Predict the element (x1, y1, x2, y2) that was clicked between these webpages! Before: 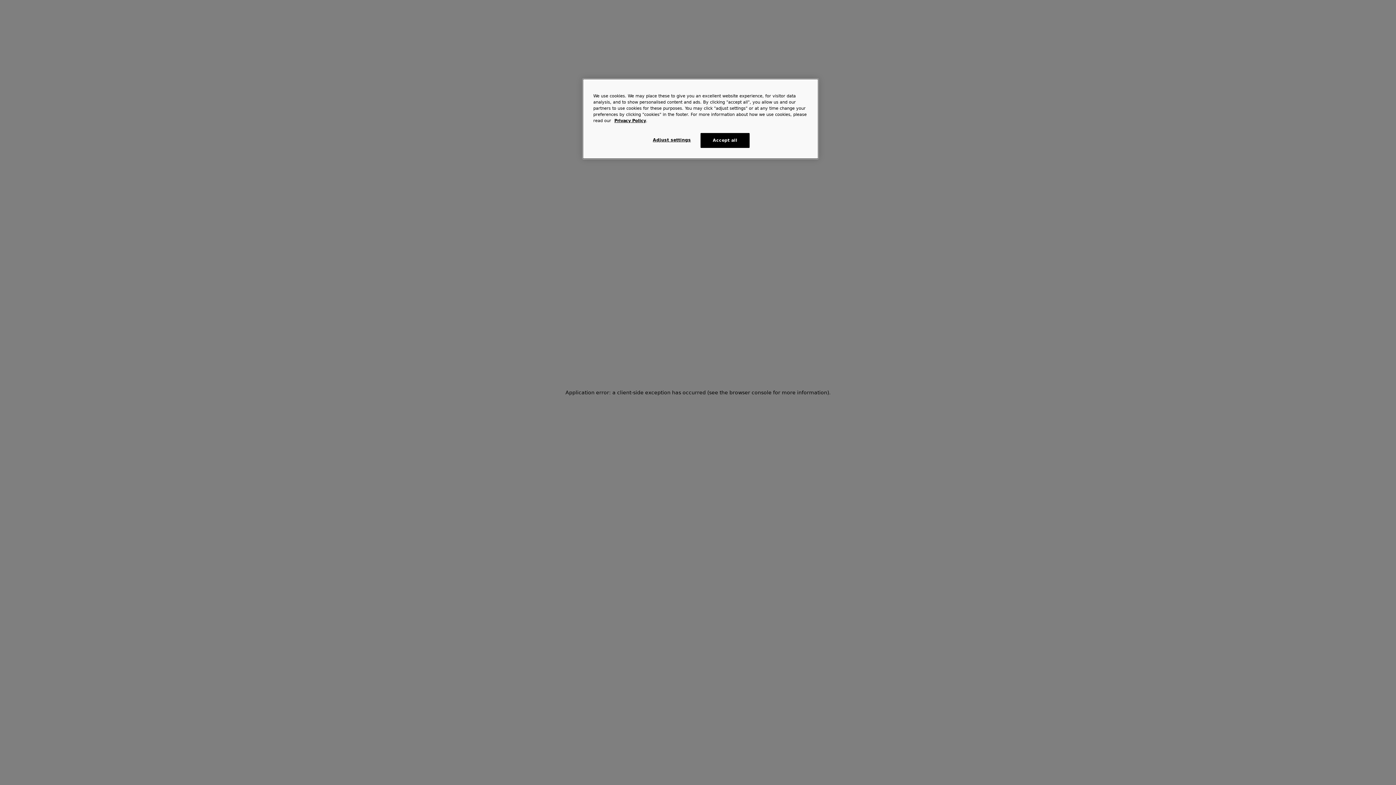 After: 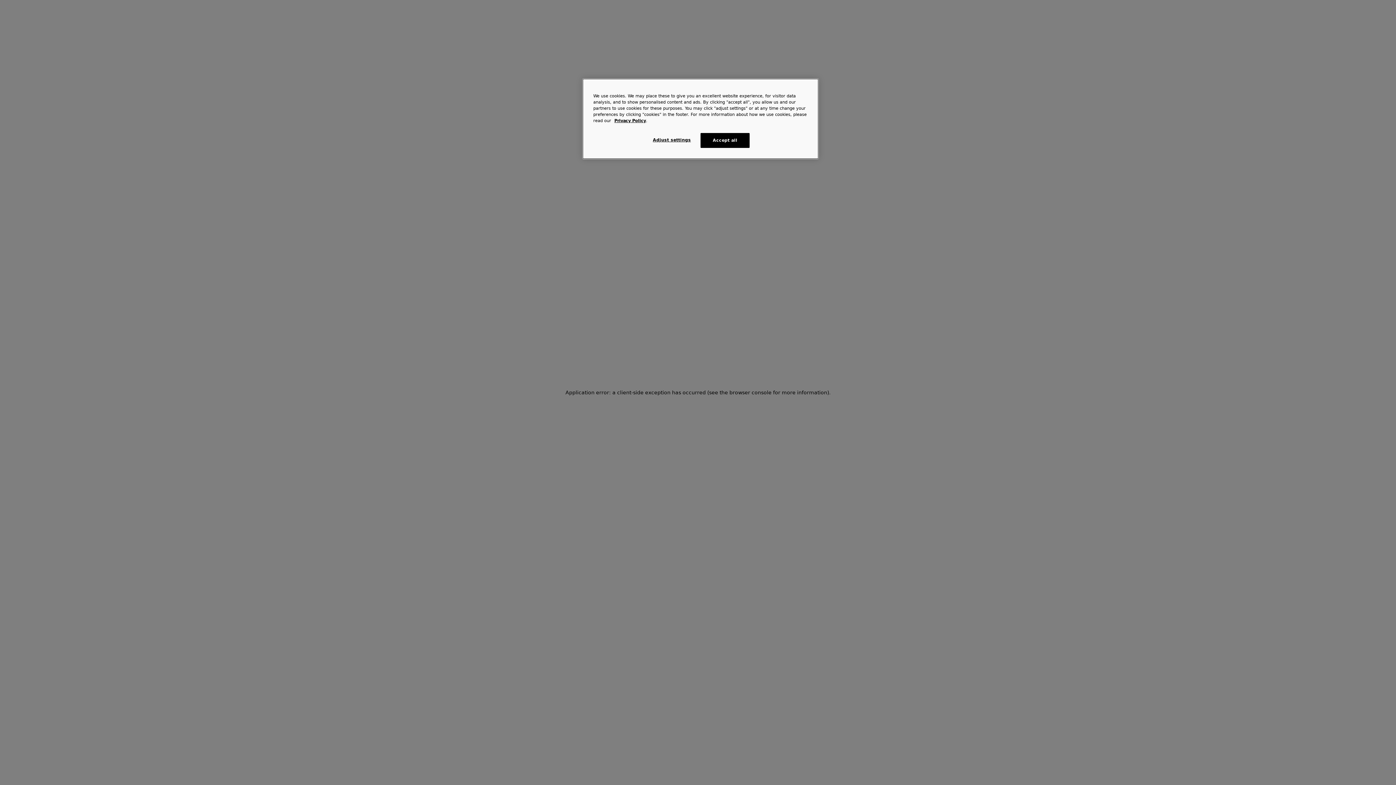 Action: bbox: (614, 118, 646, 123) label: Privacy Policy